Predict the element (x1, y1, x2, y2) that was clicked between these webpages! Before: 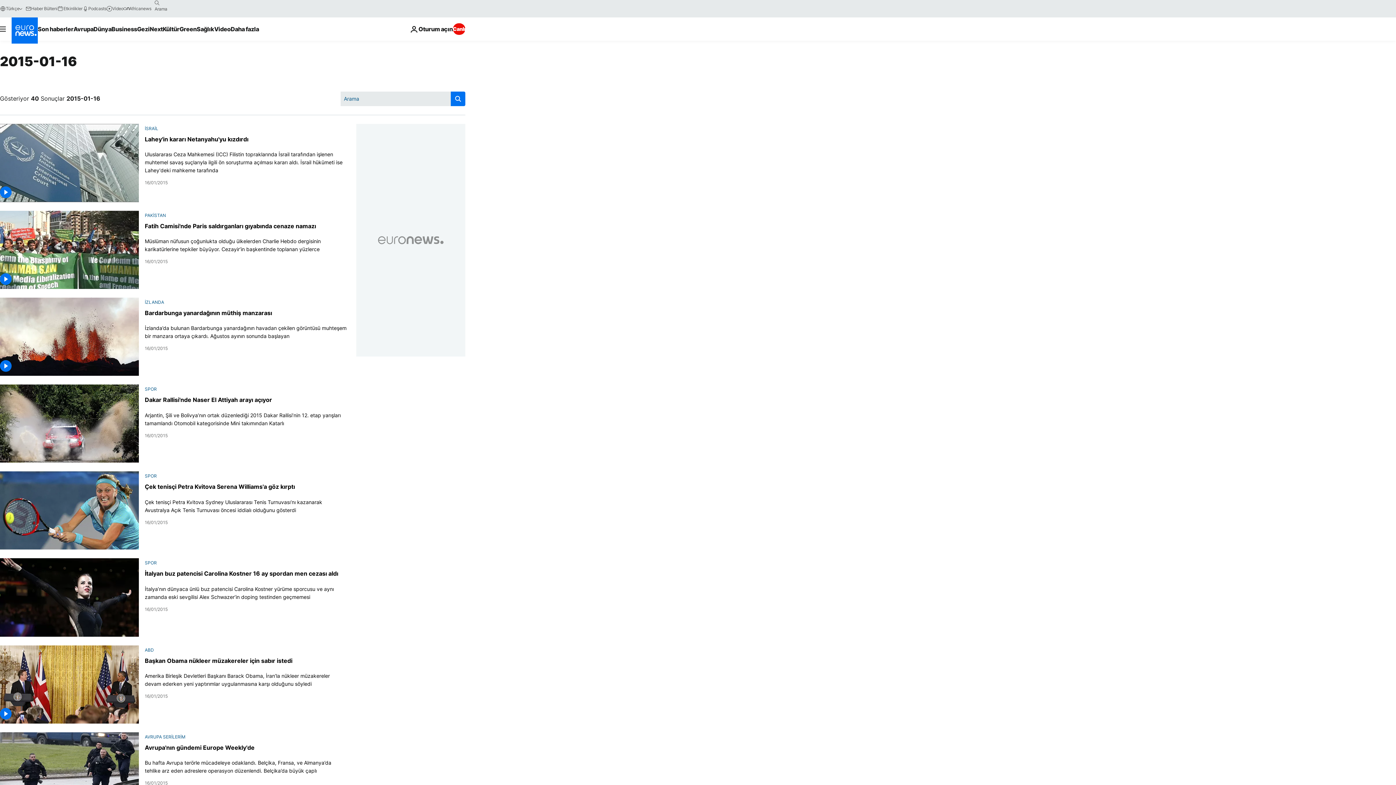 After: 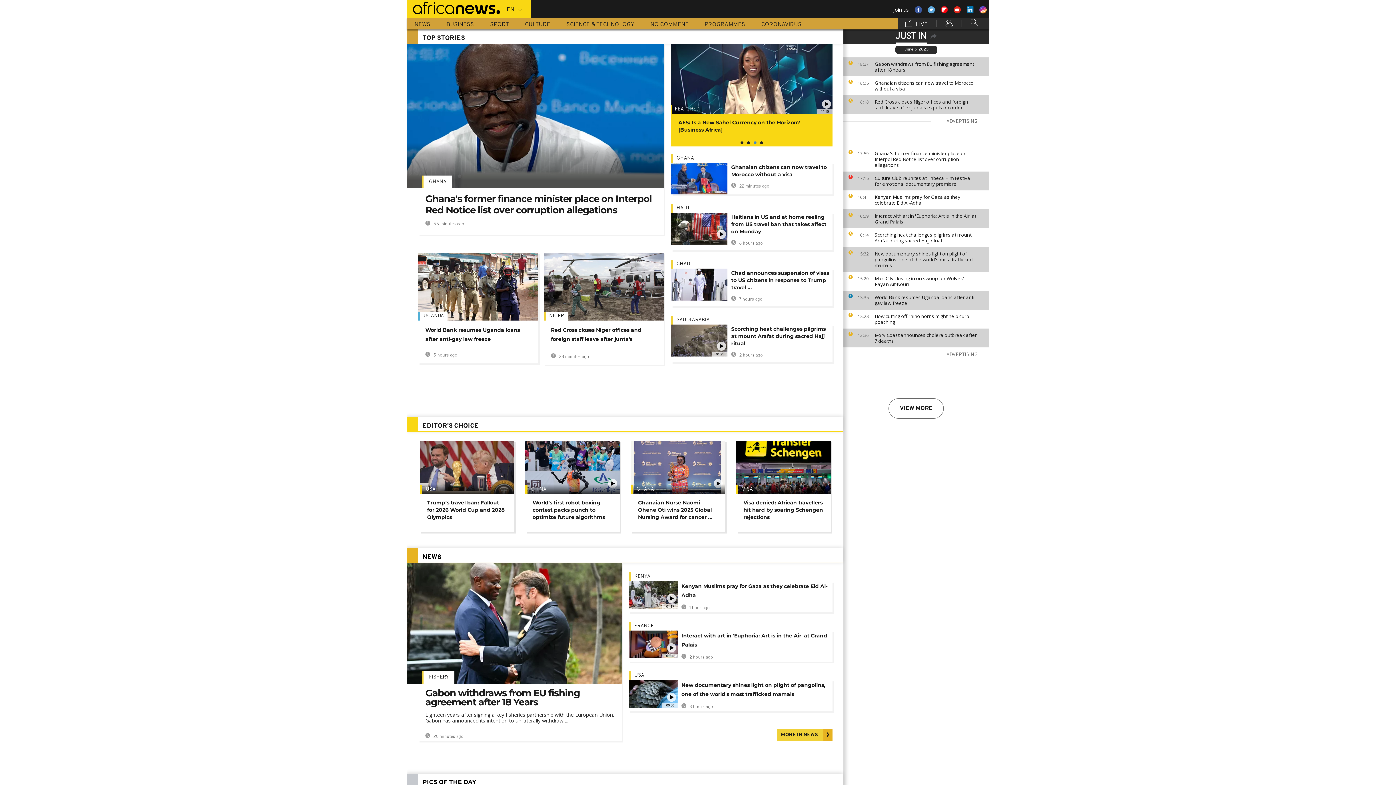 Action: label: Africanews bbox: (123, 5, 151, 11)